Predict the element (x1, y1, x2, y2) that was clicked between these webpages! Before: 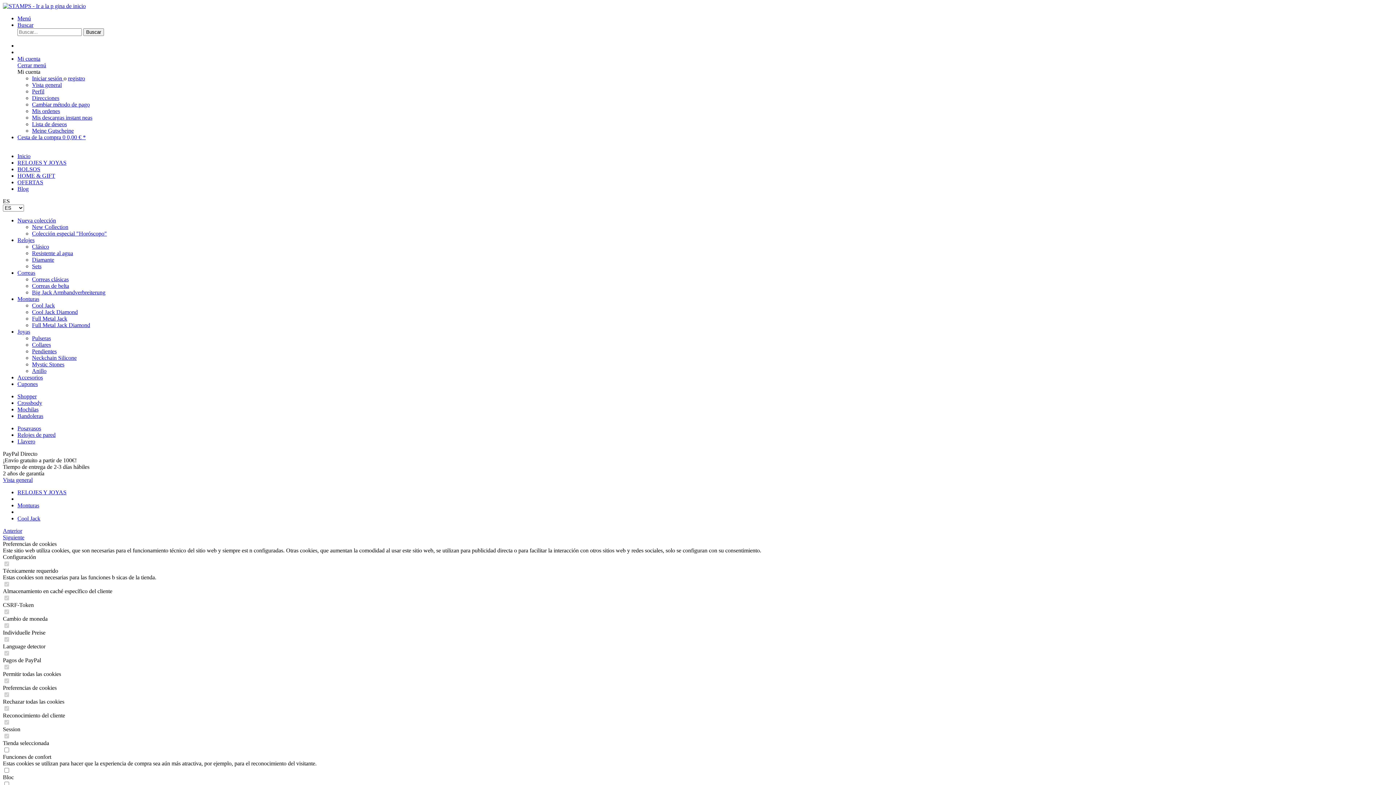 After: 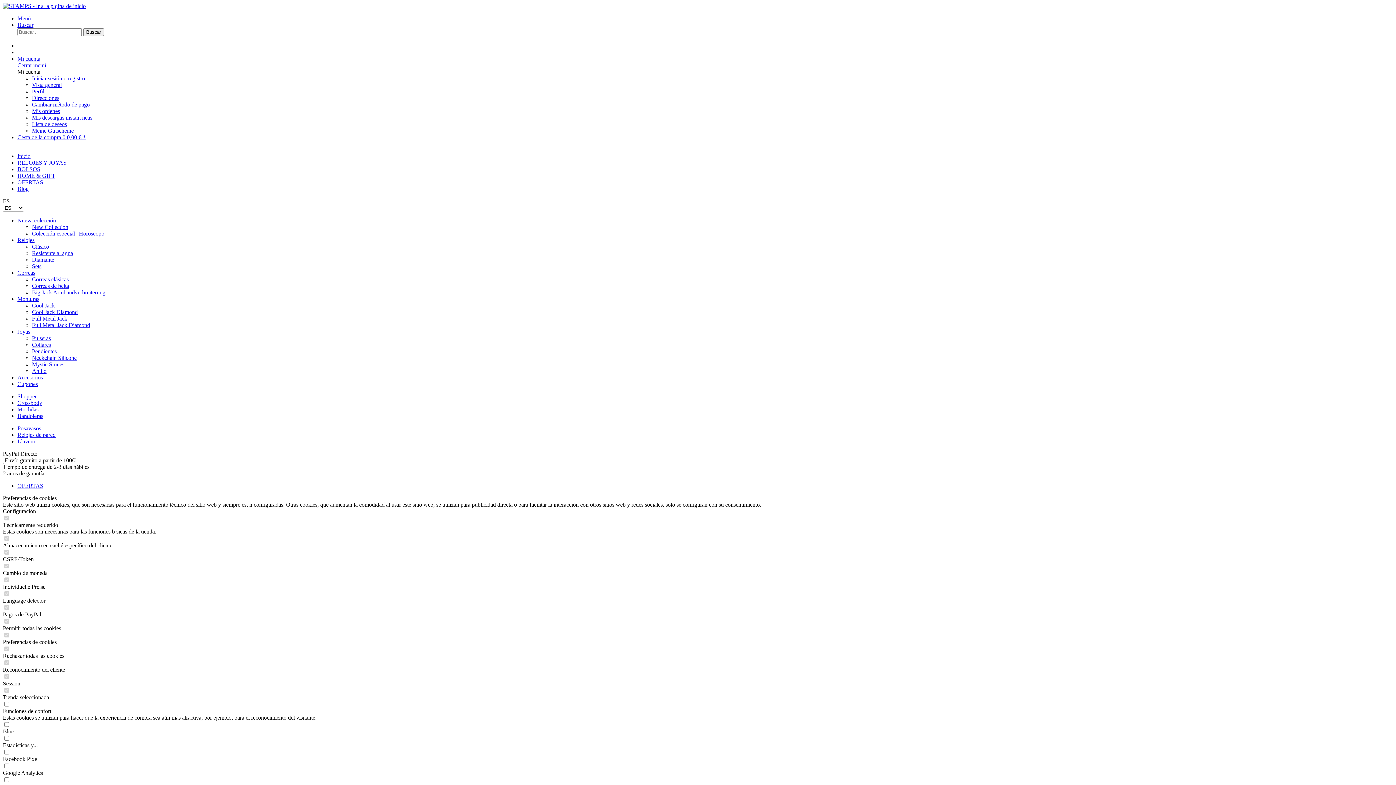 Action: bbox: (17, 179, 43, 185) label: OFERTAS